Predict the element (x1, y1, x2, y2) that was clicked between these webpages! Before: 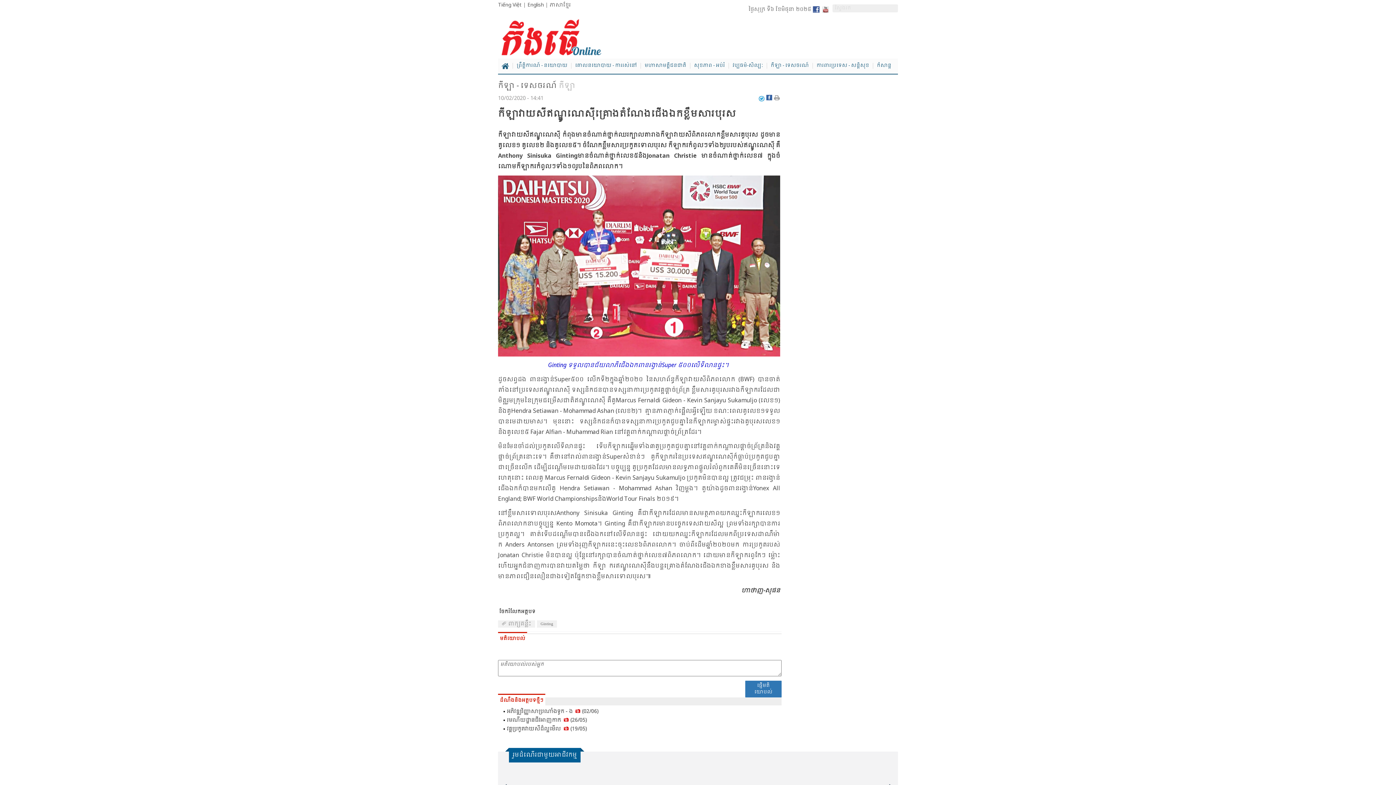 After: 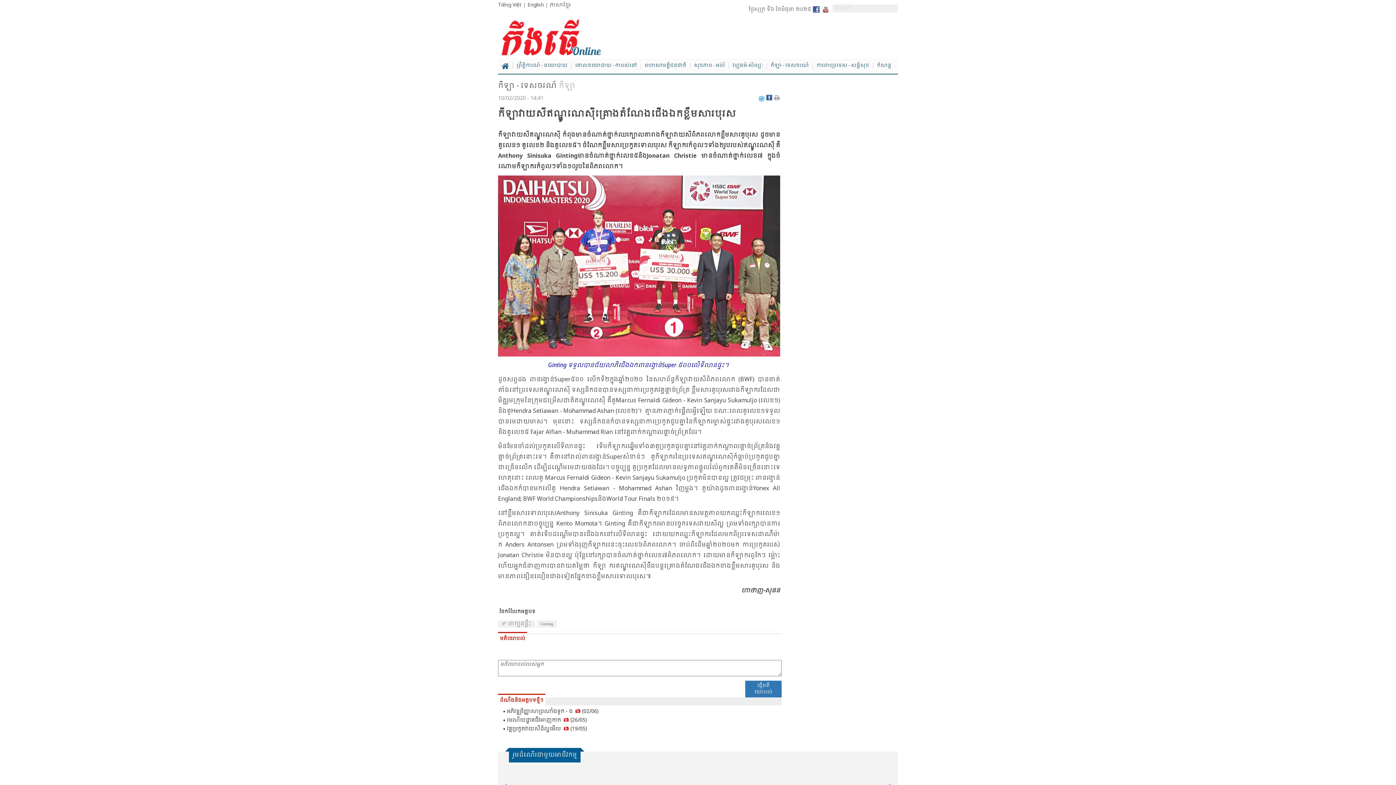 Action: bbox: (766, 94, 774, 102)